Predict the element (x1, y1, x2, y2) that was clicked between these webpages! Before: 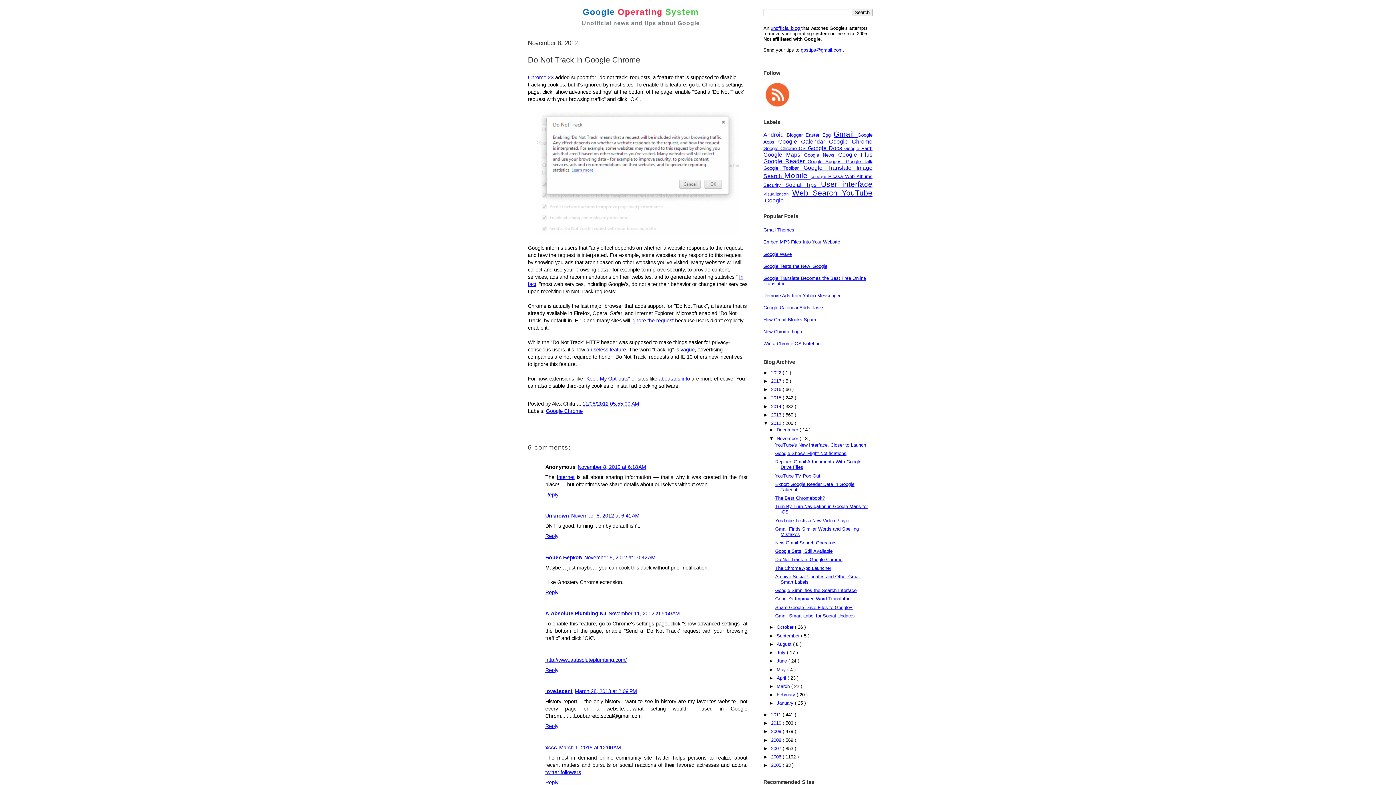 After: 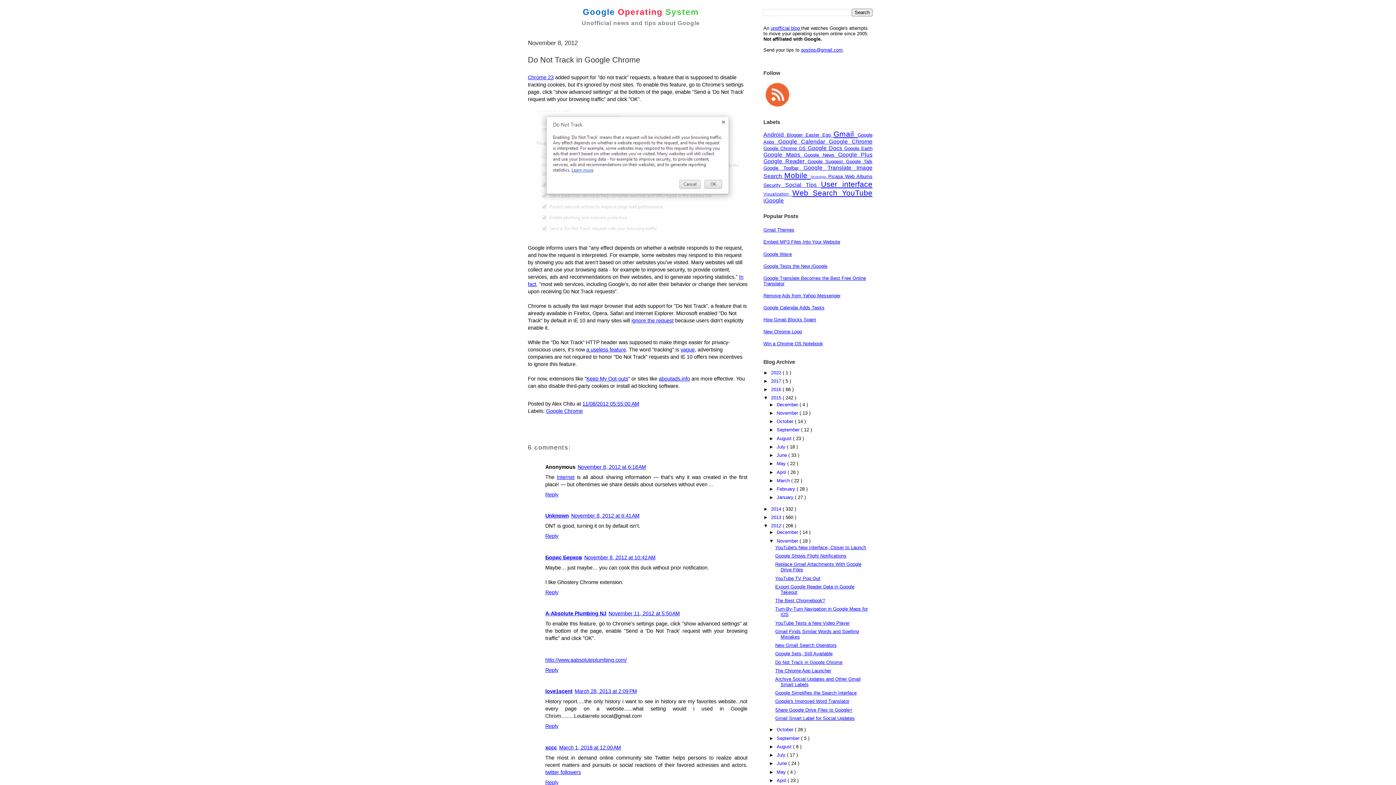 Action: bbox: (763, 395, 771, 400) label: ►  